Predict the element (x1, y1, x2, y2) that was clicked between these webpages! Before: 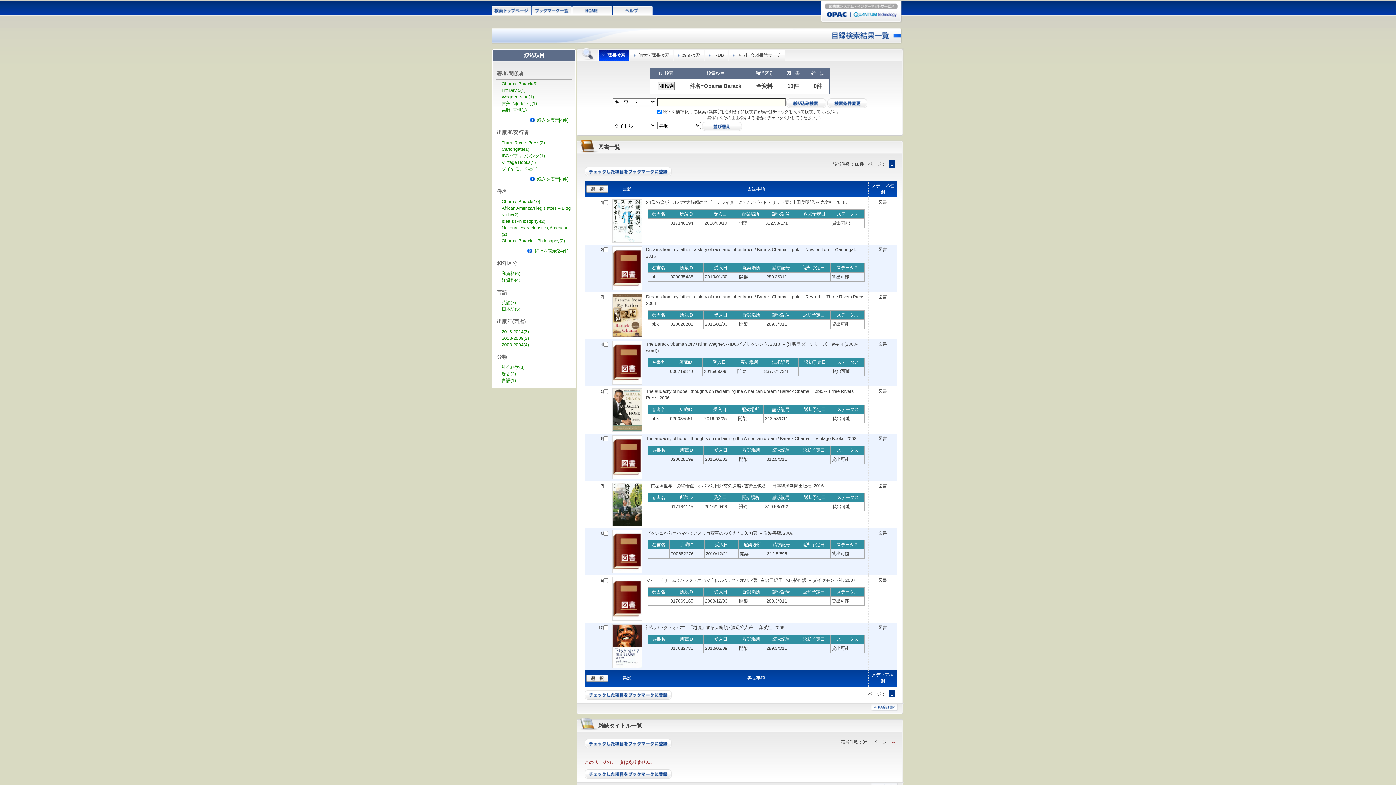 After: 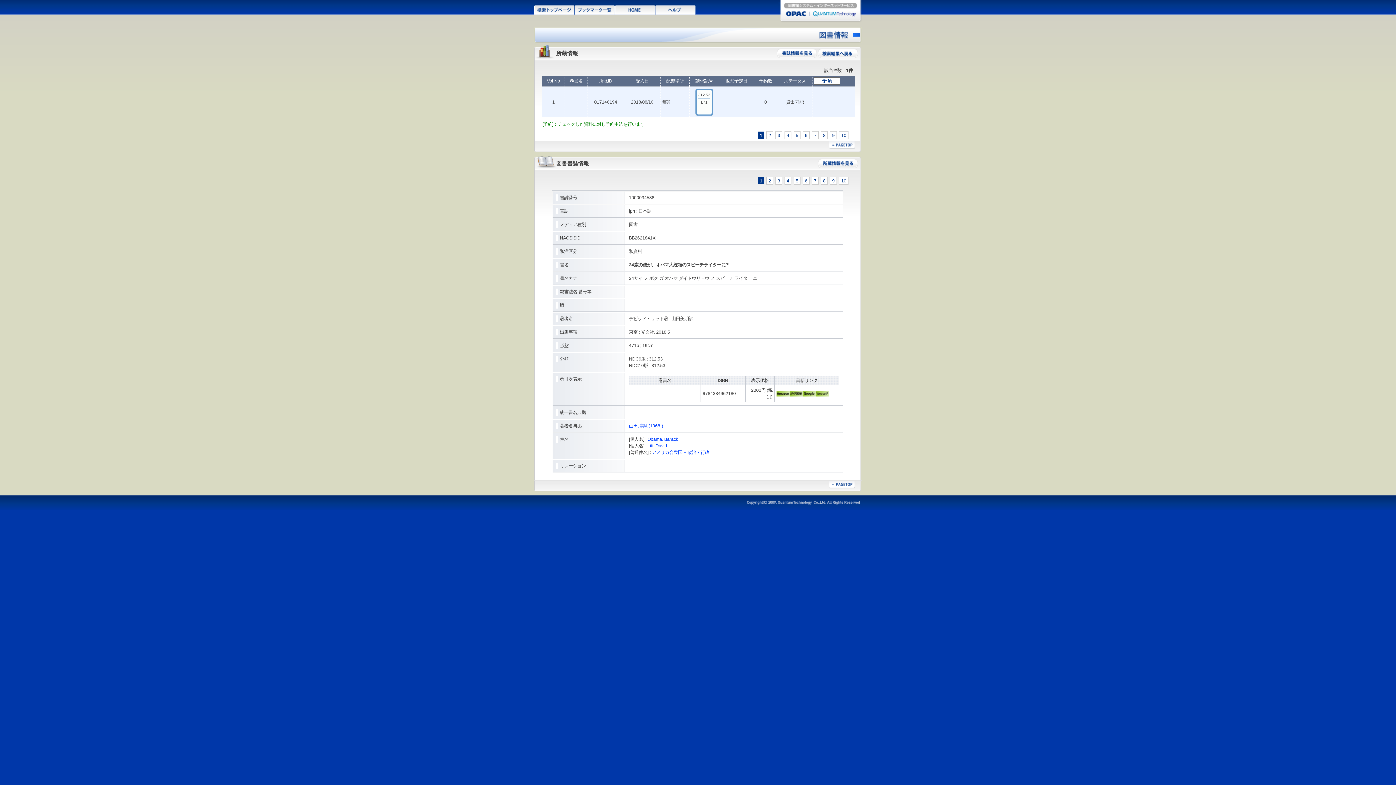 Action: label: 24歳の僕が、オバマ大統領のスピーチライターに?! / デビッド・リット著 ; 山田美明訳. -- 光文社, 2018. bbox: (646, 200, 846, 205)